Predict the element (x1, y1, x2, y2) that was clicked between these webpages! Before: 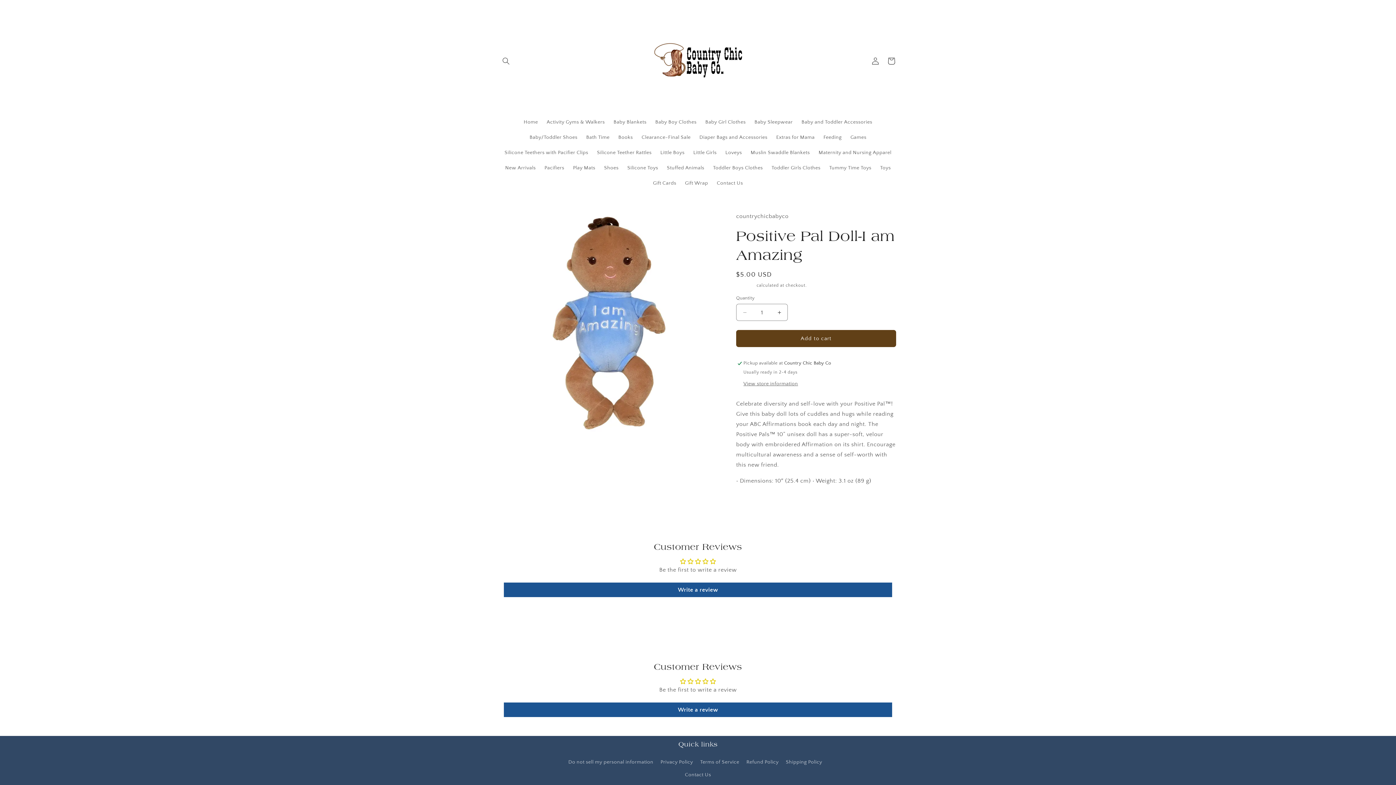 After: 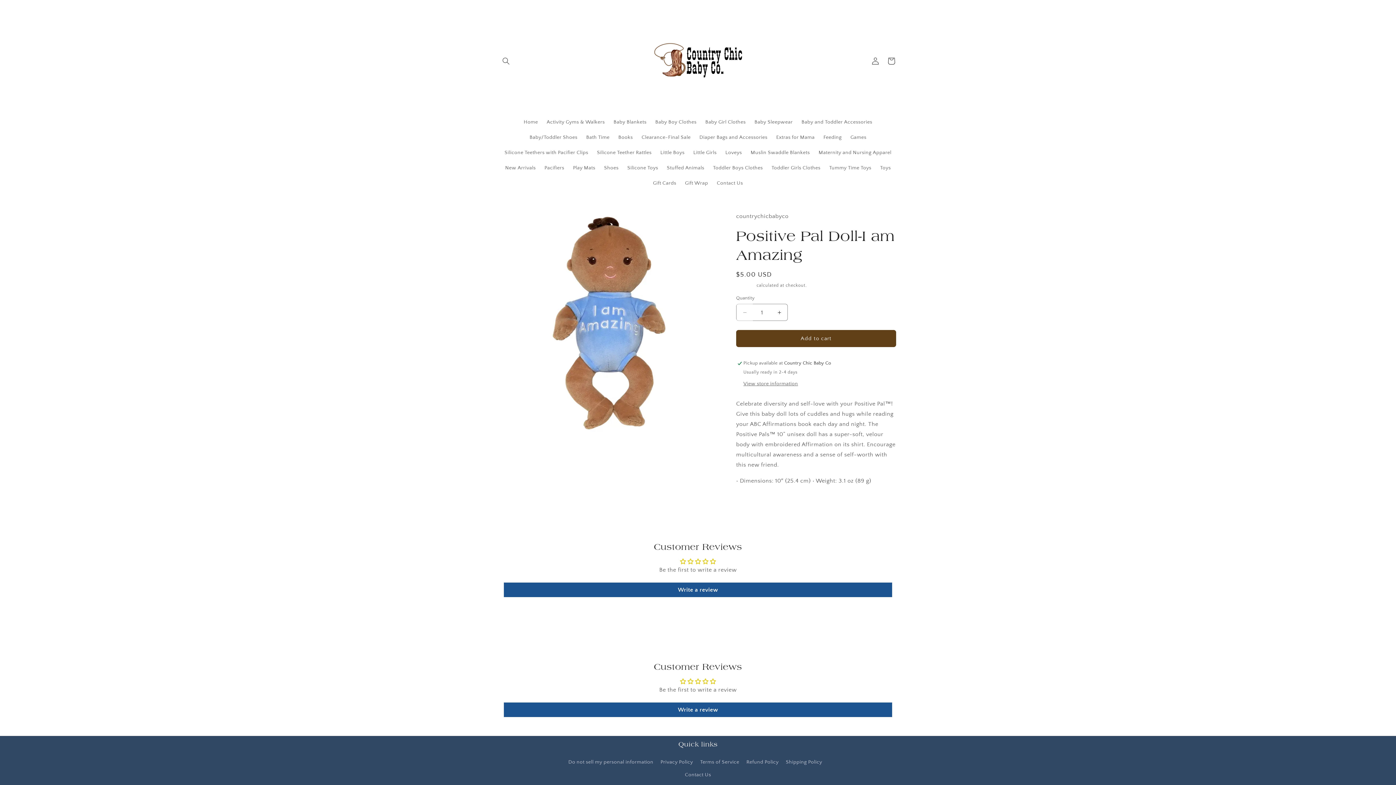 Action: label: Decrease quantity for Positive Pal Doll-I am Amazing bbox: (736, 304, 753, 321)